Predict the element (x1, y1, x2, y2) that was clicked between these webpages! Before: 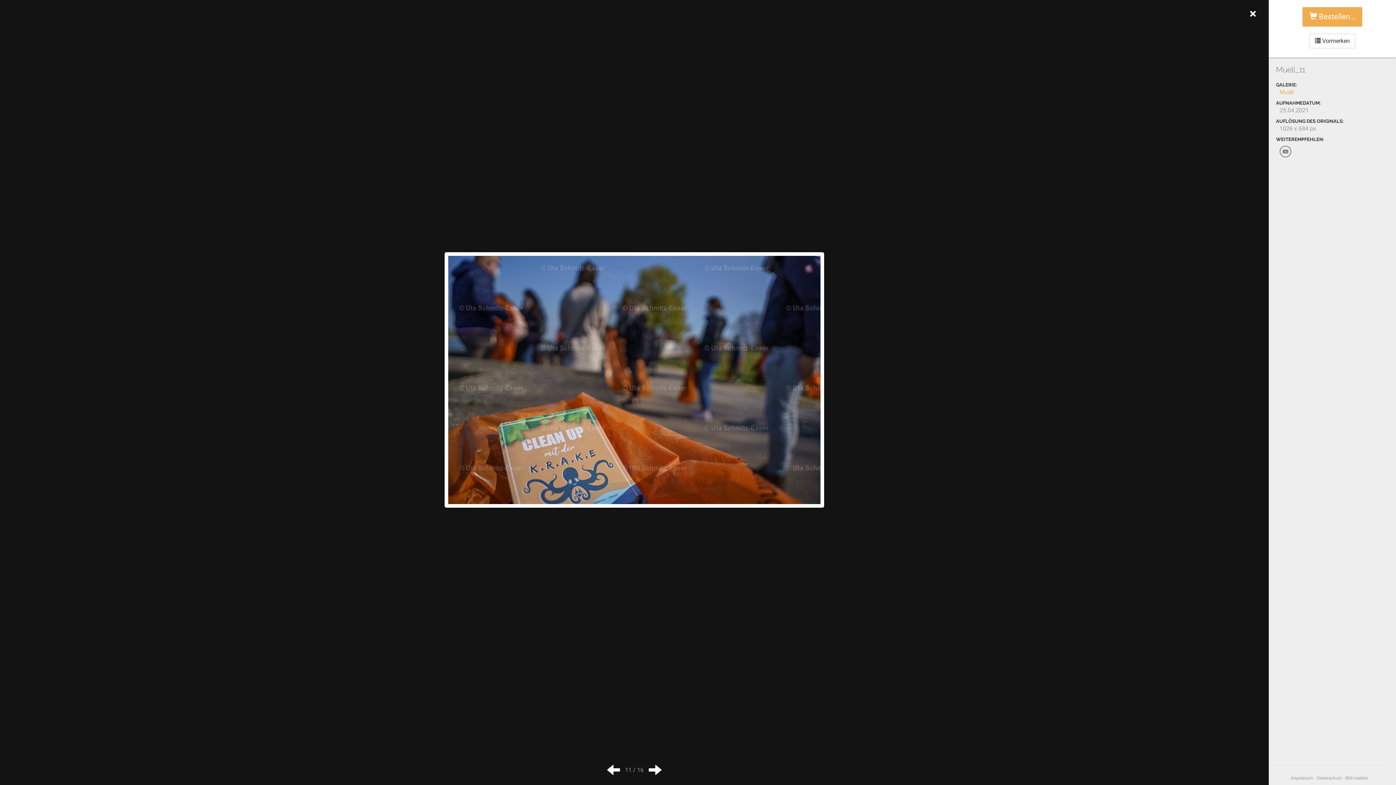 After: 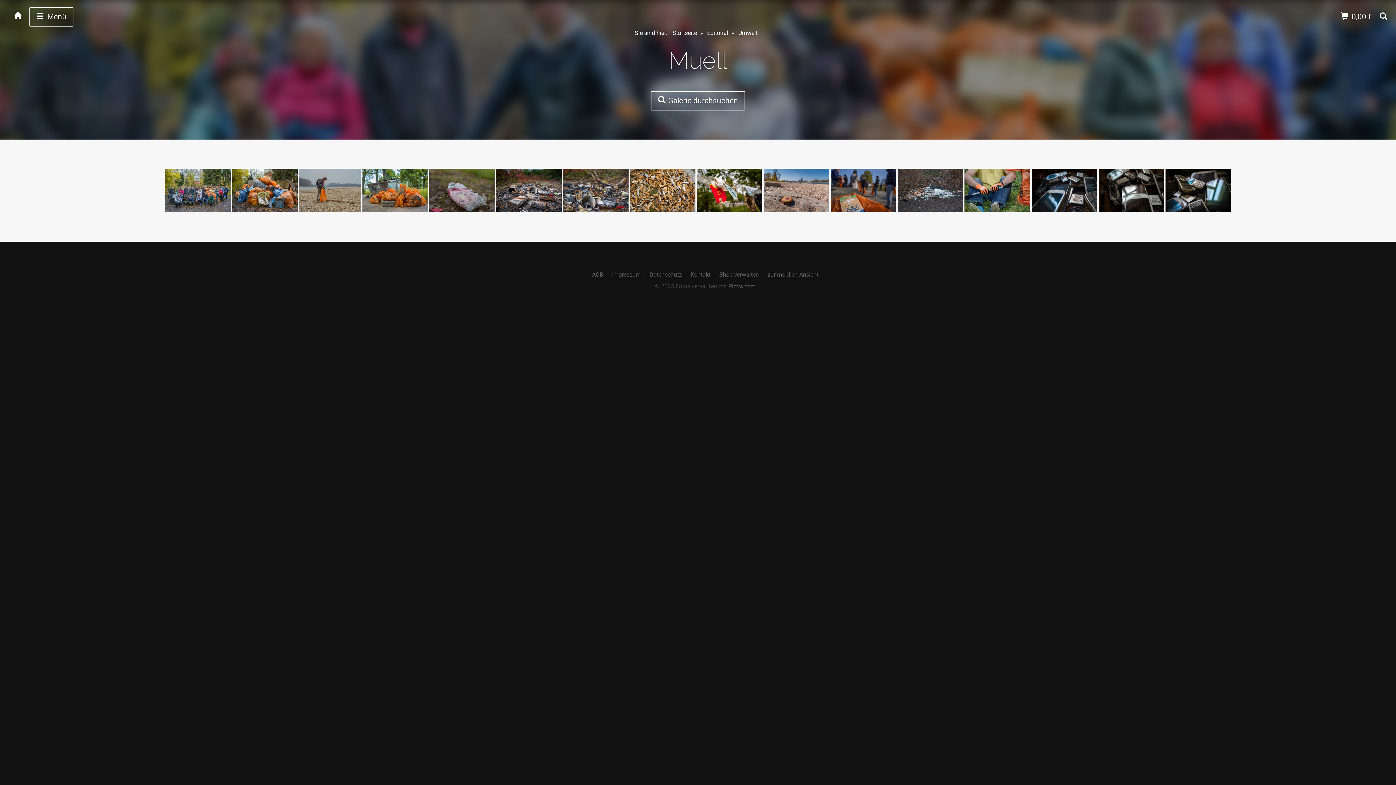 Action: label: Muell bbox: (1280, 88, 1294, 95)